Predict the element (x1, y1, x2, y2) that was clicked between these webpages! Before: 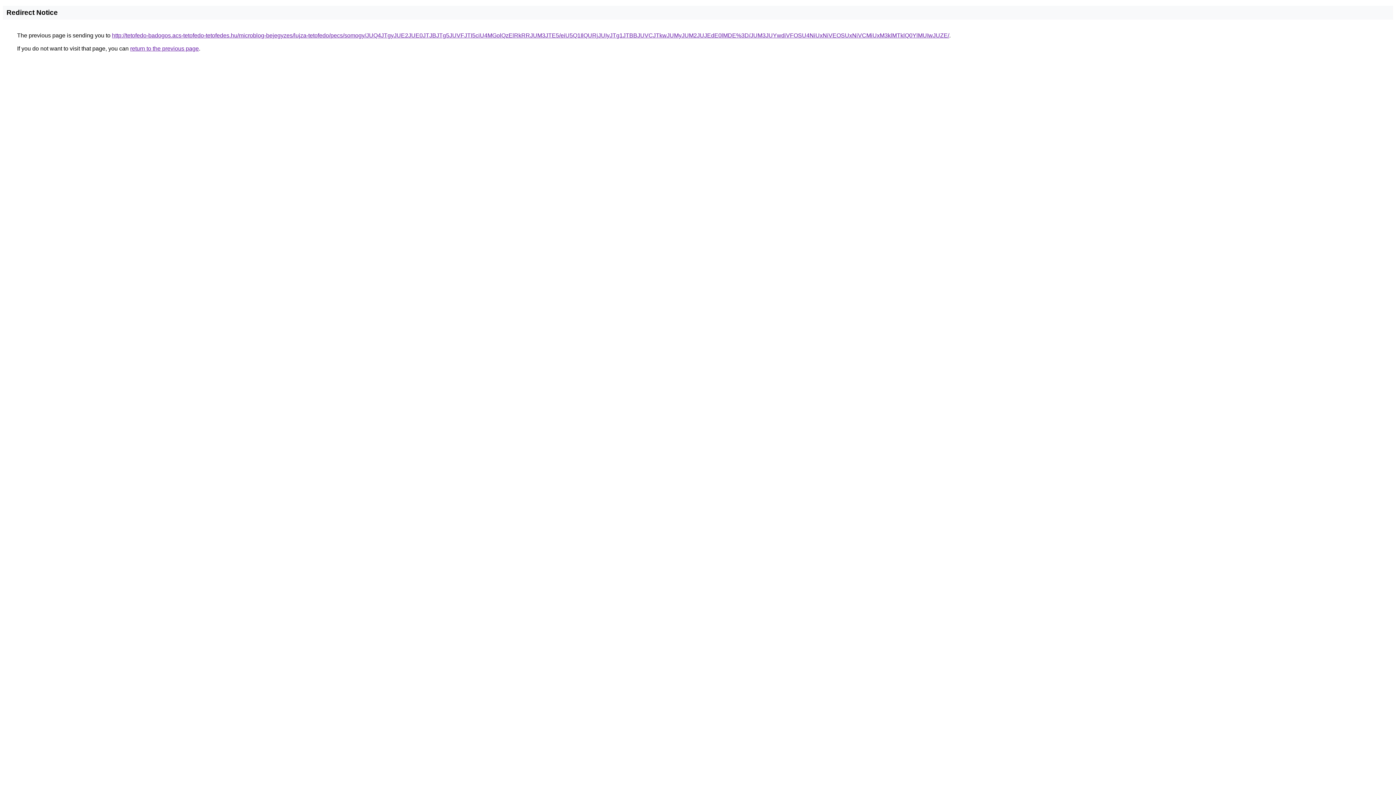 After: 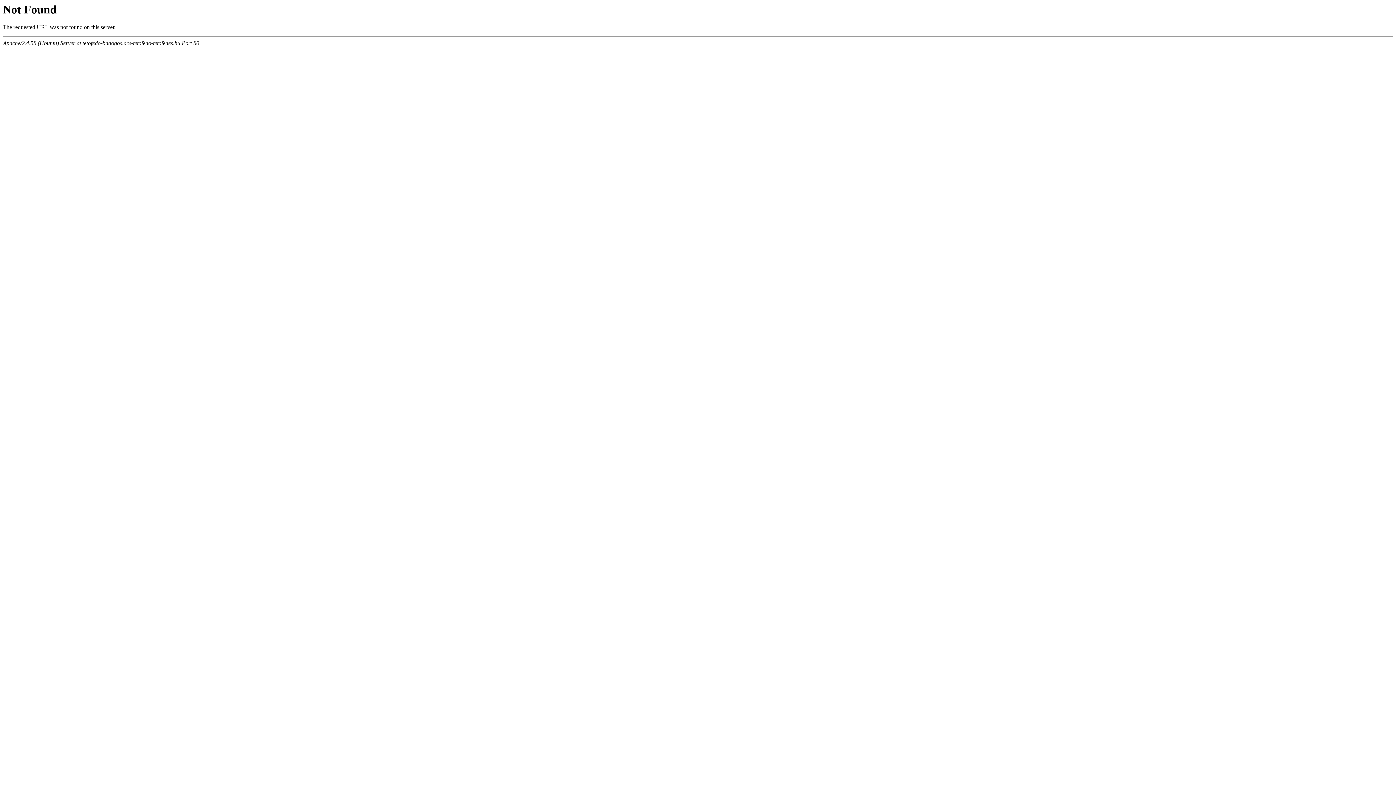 Action: bbox: (112, 32, 949, 38) label: http://tetofedo-badogos.acs-tetofedo-tetofedes.hu/microblog-bejegyzes/lujza-tetofedo/pecs/somogy/JUQ4JTgyJUE2JUE0JTJBJTg5JUVFJTI5ciU4MGolQzElRkRRJUM3JTE5/eiU5Q1IlQURjJUIyJTg1JTBBJUVCJTkwJUMyJUM2JUJEdE0lMDE%3D/JUM3JUYwdiVFOSU4NiUxNiVEOSUxNiVCMiUxM3klMTklQ0YlMUIwJUZE/